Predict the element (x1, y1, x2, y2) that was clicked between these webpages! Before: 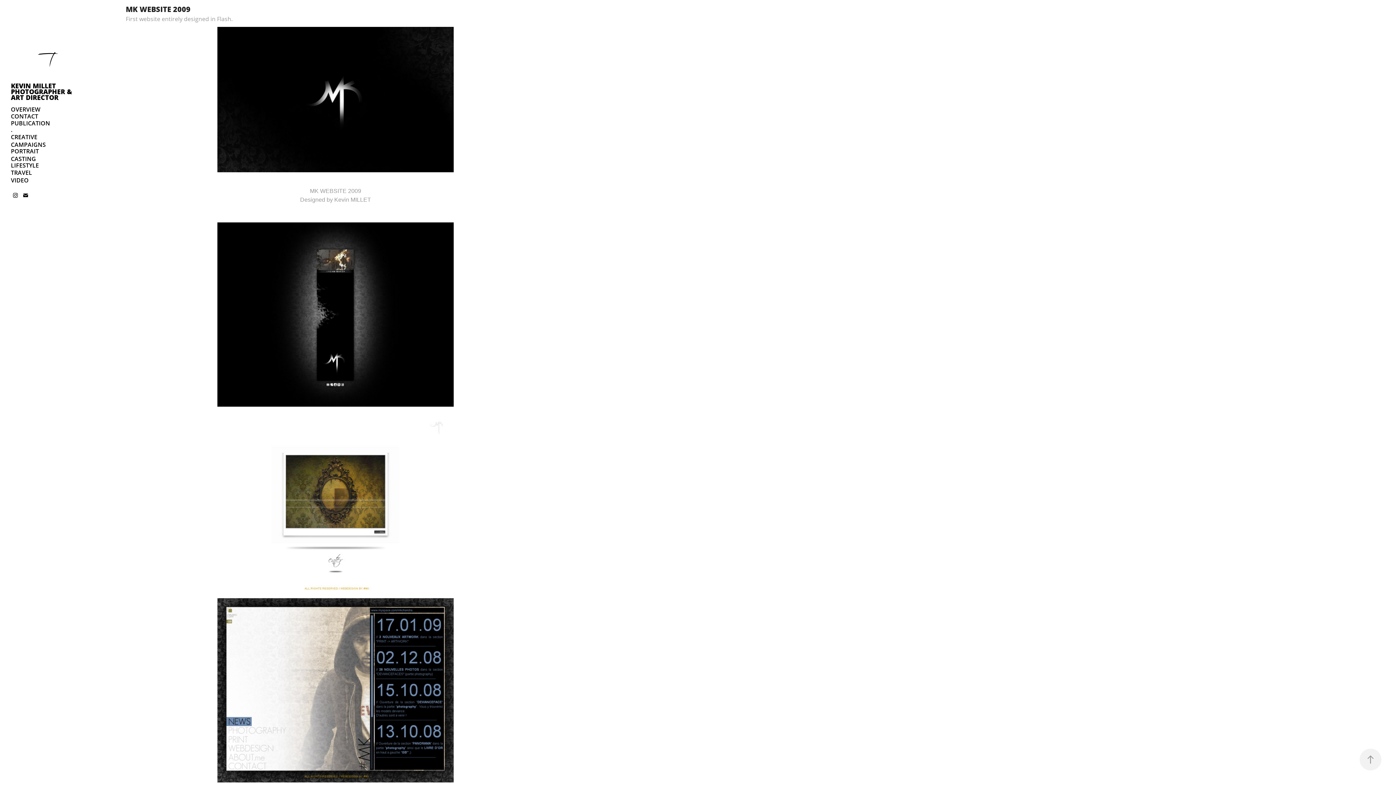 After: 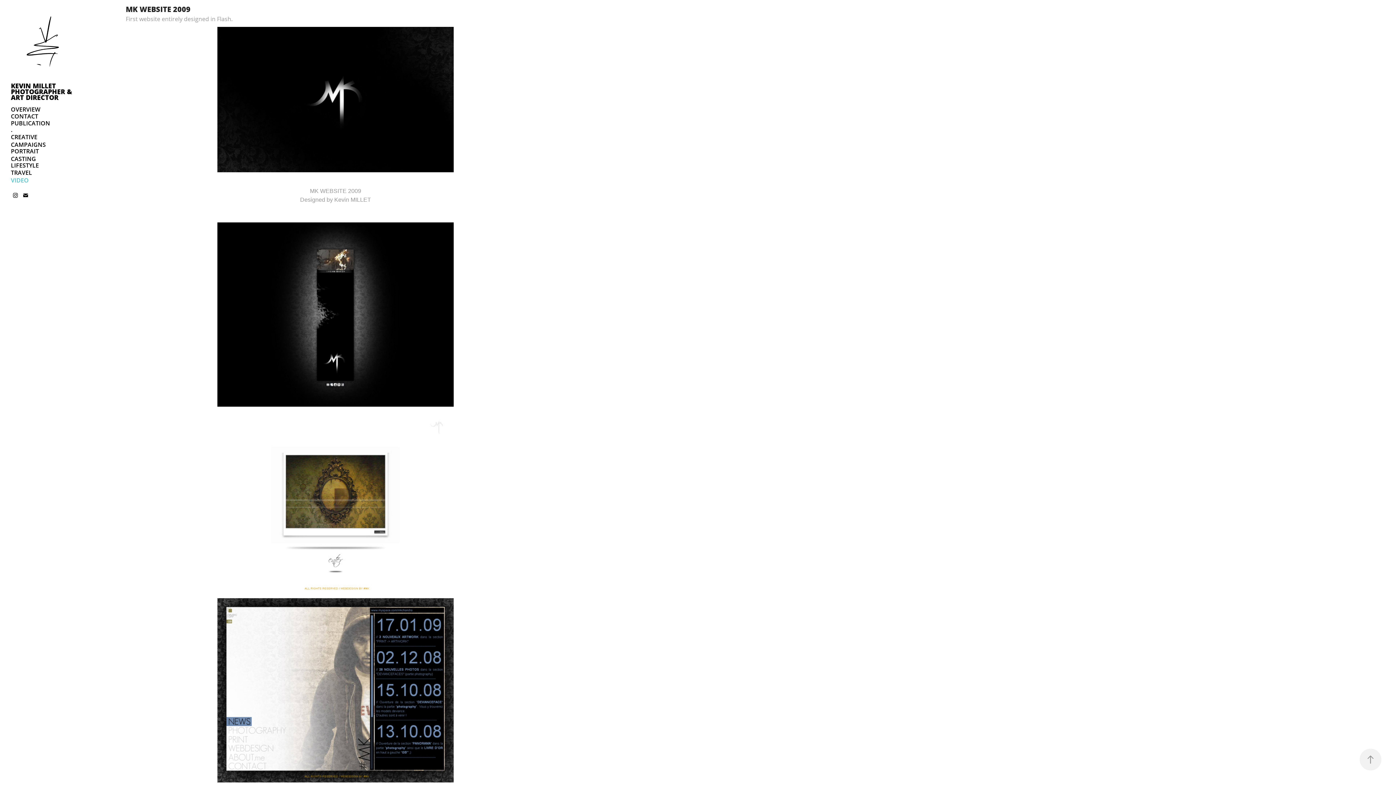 Action: label: VIDEO bbox: (10, 176, 28, 184)